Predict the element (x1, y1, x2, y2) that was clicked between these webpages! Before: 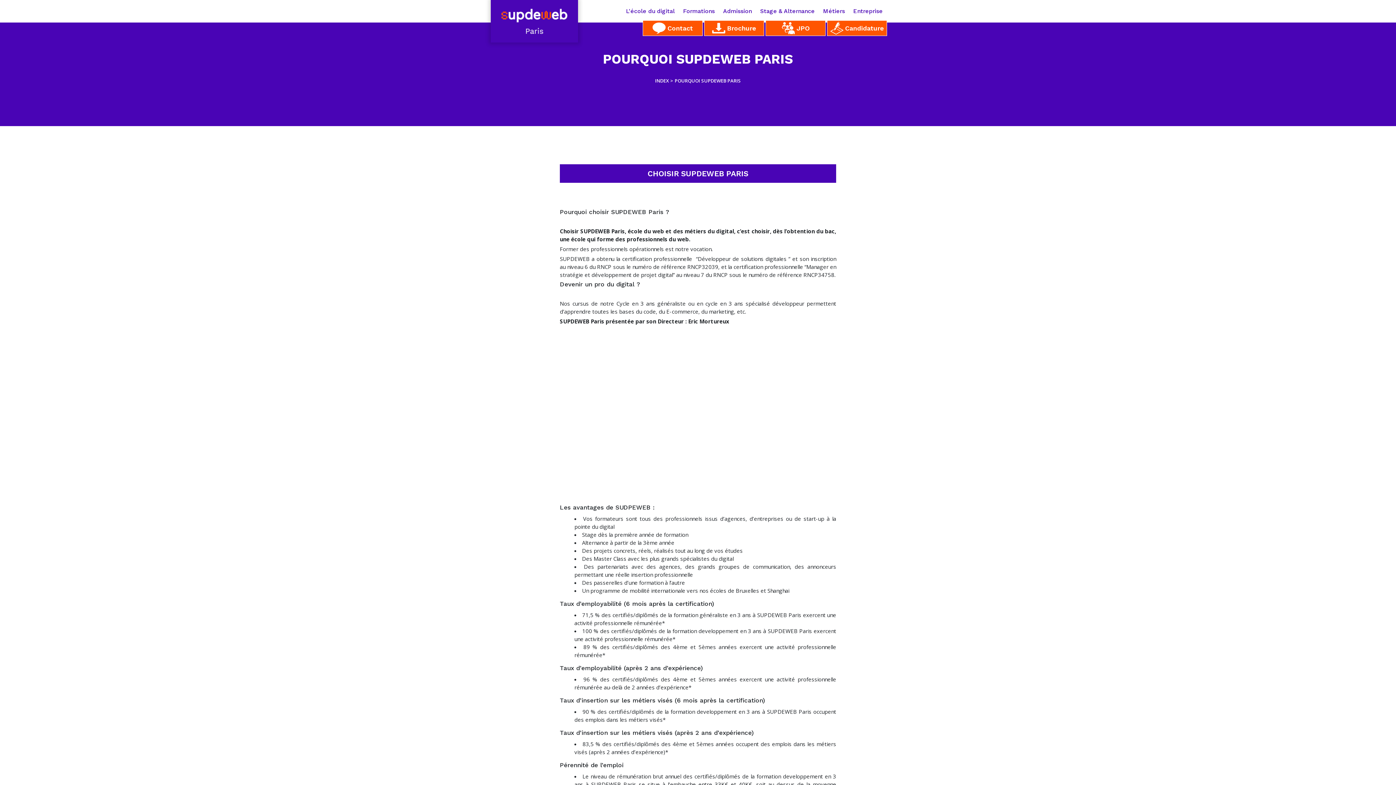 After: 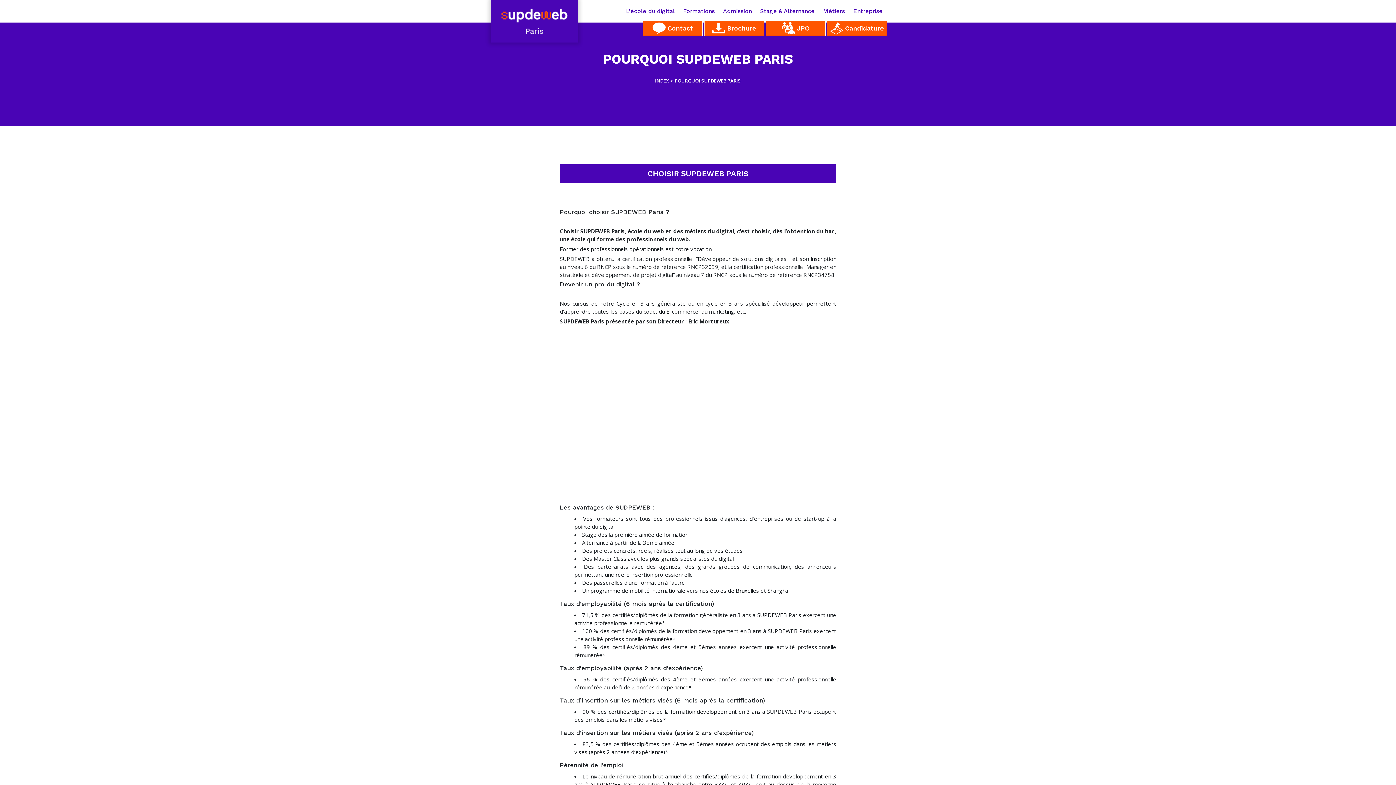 Action: bbox: (674, 77, 741, 84) label: POURQUOI SUPDEWEB PARIS